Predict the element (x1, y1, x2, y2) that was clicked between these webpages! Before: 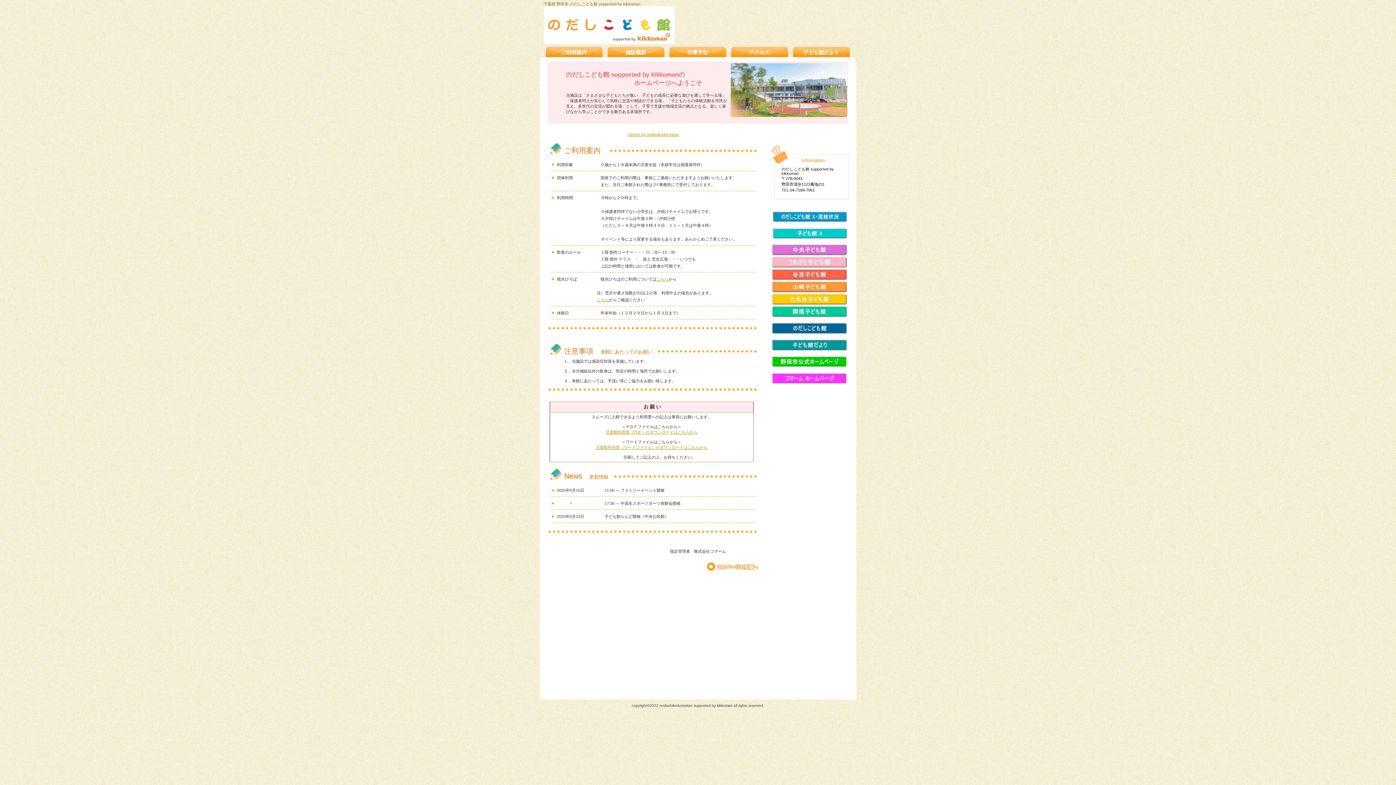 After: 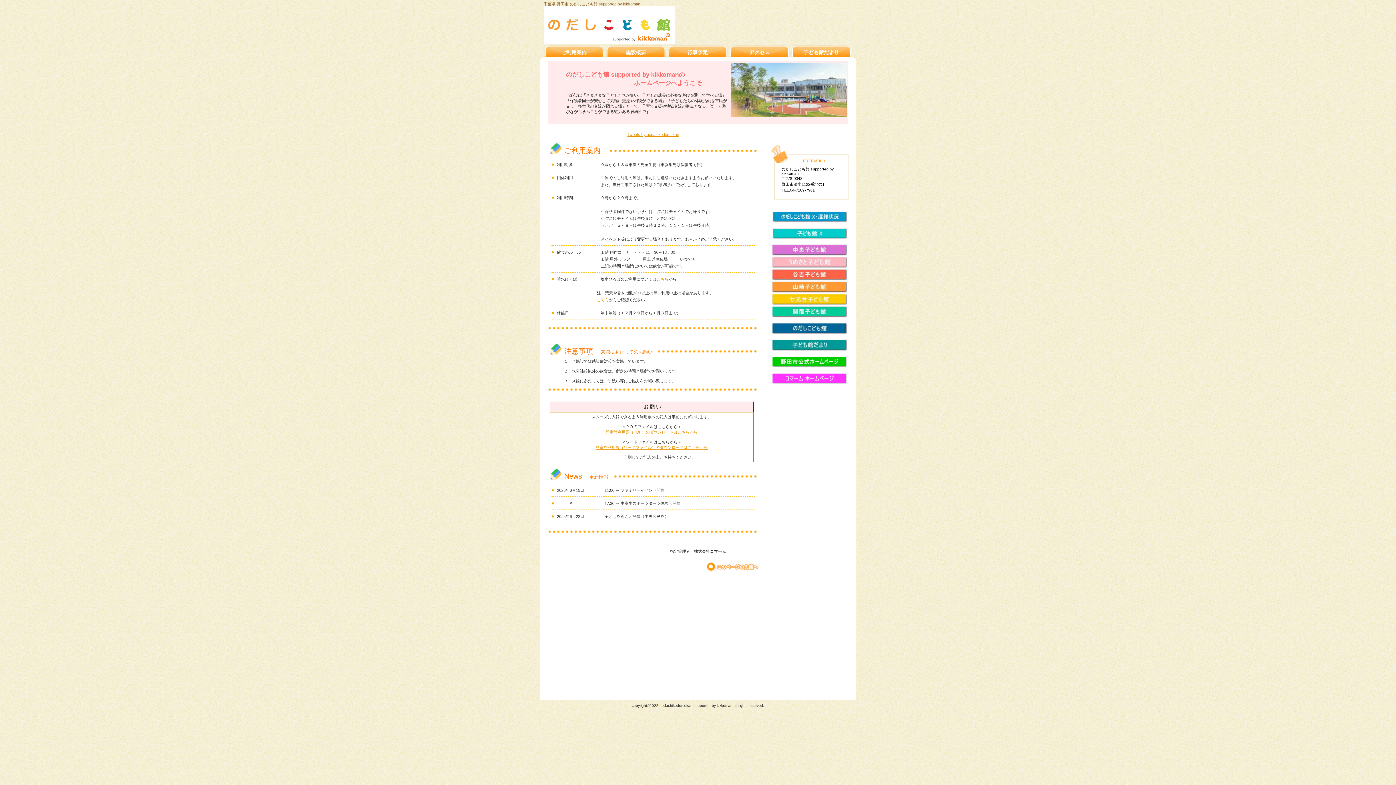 Action: label: ご利用案内 bbox: (544, 45, 606, 57)